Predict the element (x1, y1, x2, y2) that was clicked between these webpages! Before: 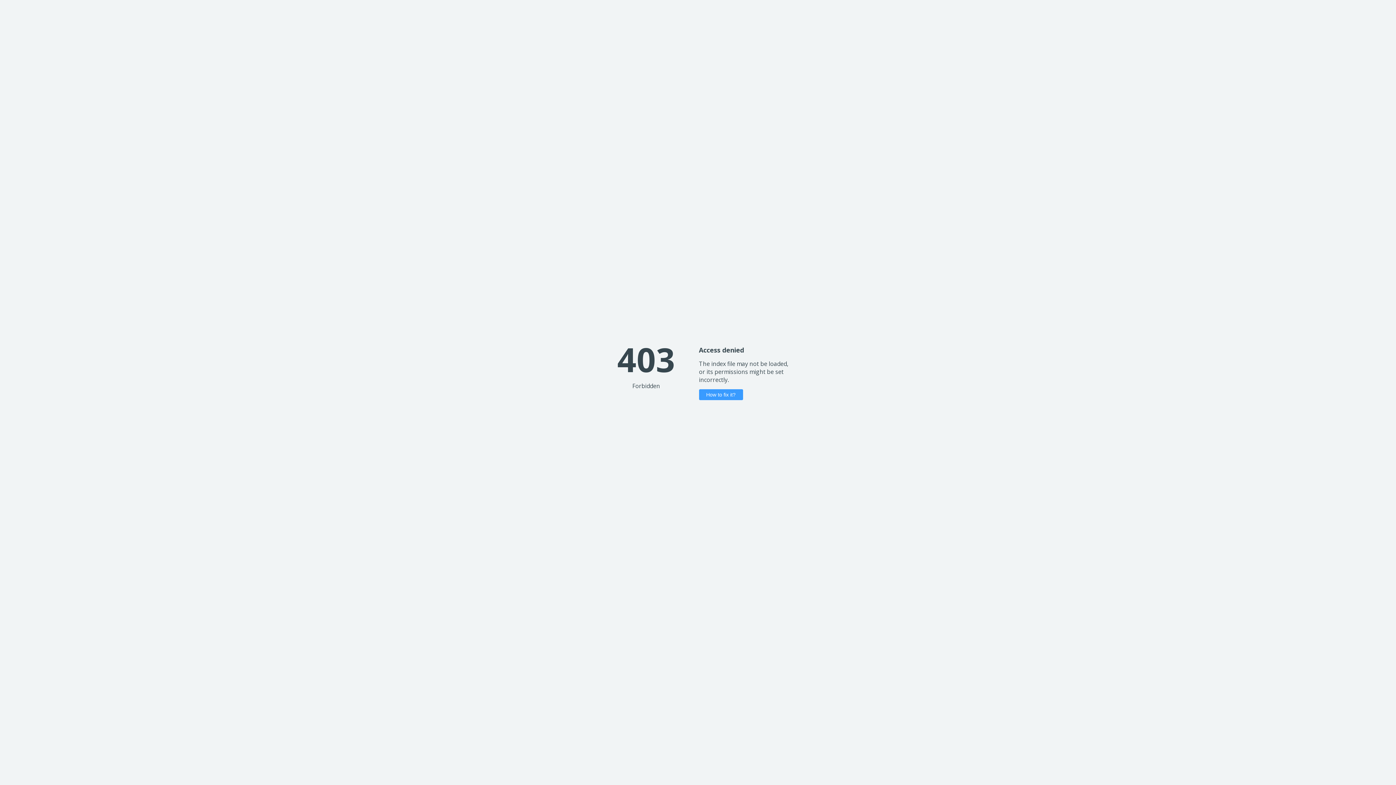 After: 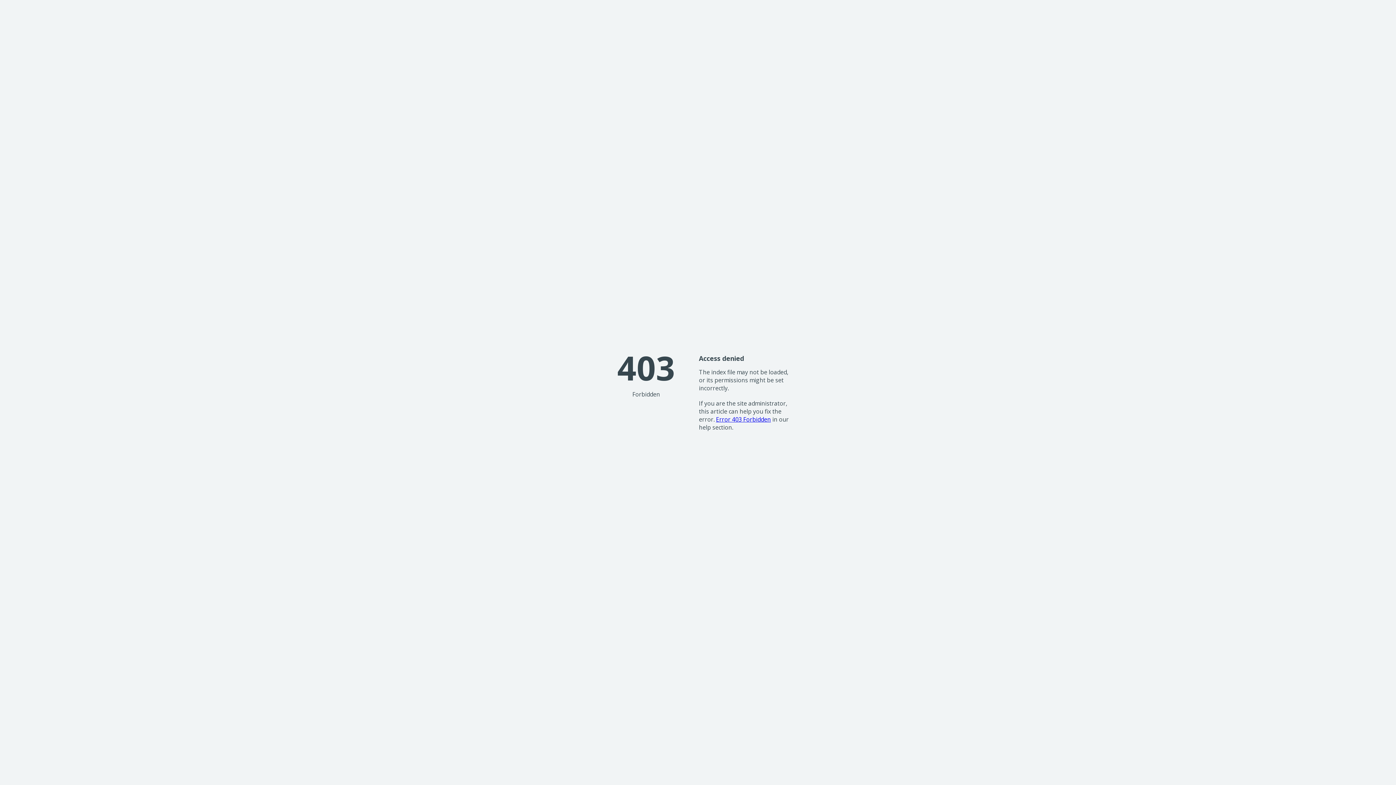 Action: bbox: (699, 389, 743, 400) label: How to fix it?